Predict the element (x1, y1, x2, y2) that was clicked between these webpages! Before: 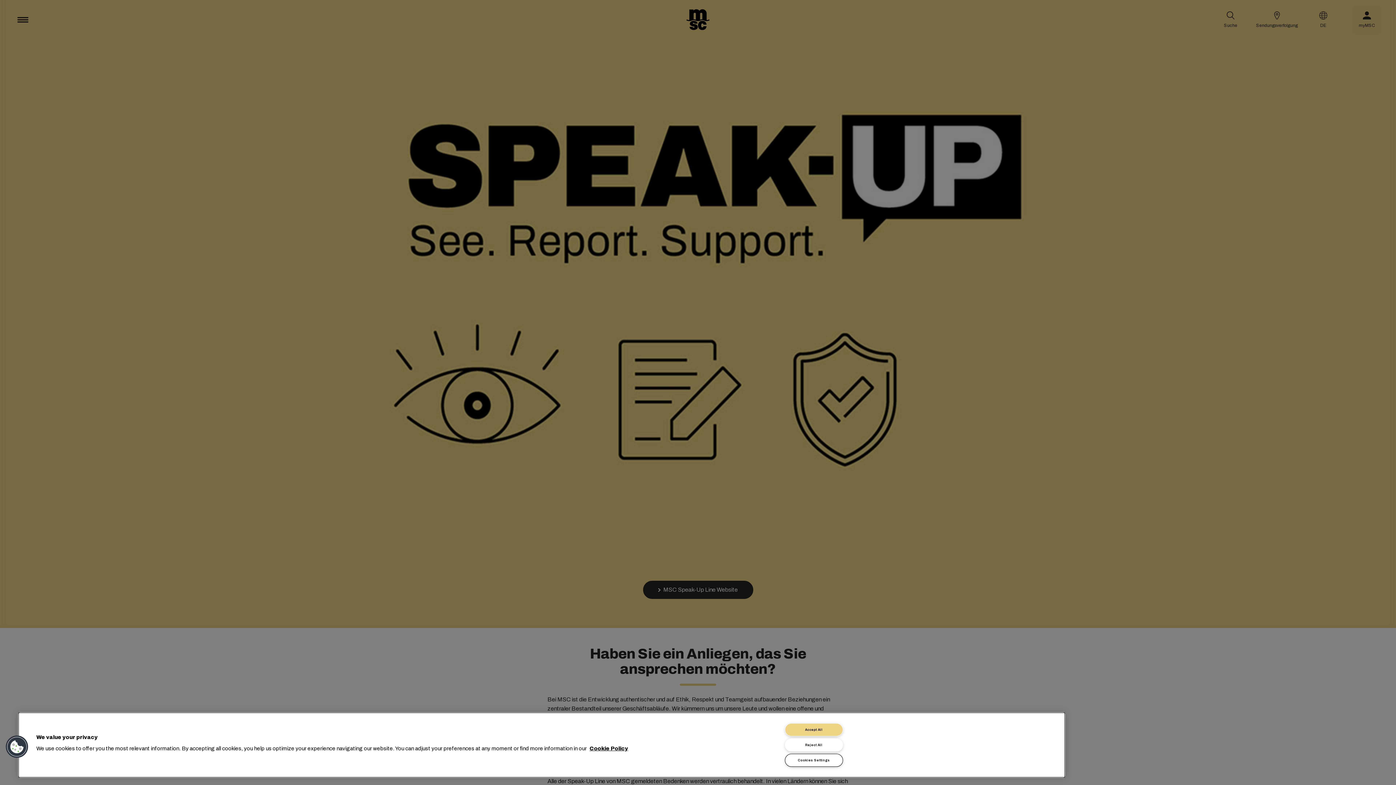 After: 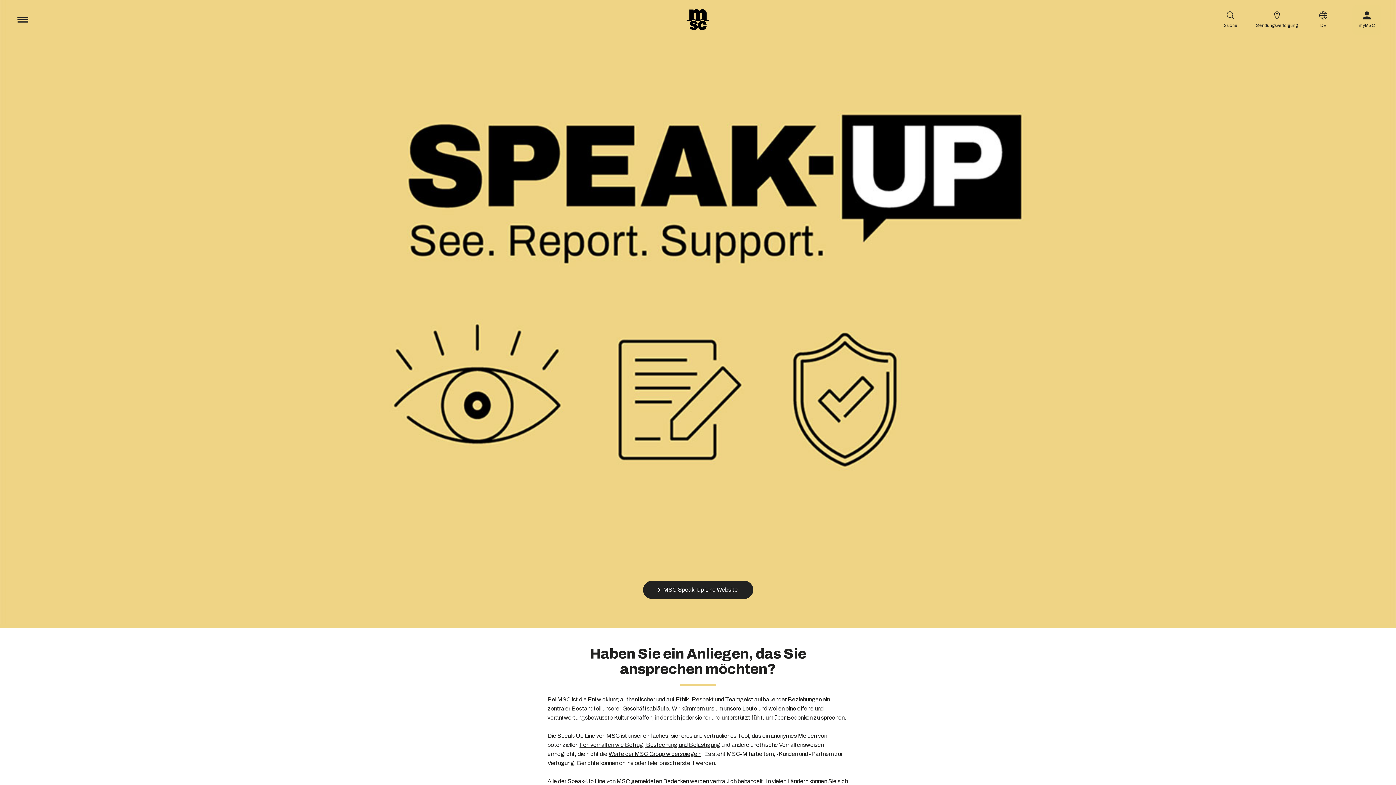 Action: label: Reject All bbox: (785, 738, 843, 752)